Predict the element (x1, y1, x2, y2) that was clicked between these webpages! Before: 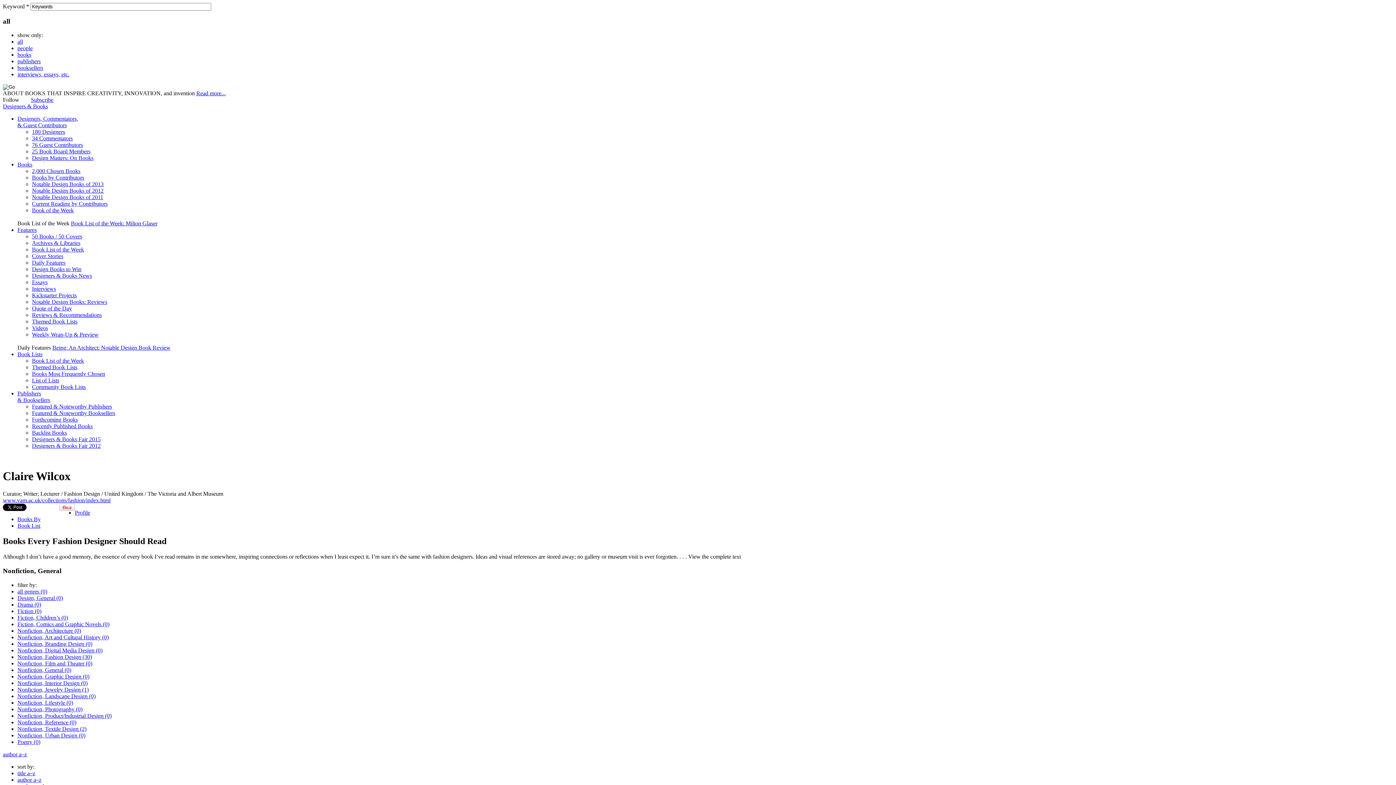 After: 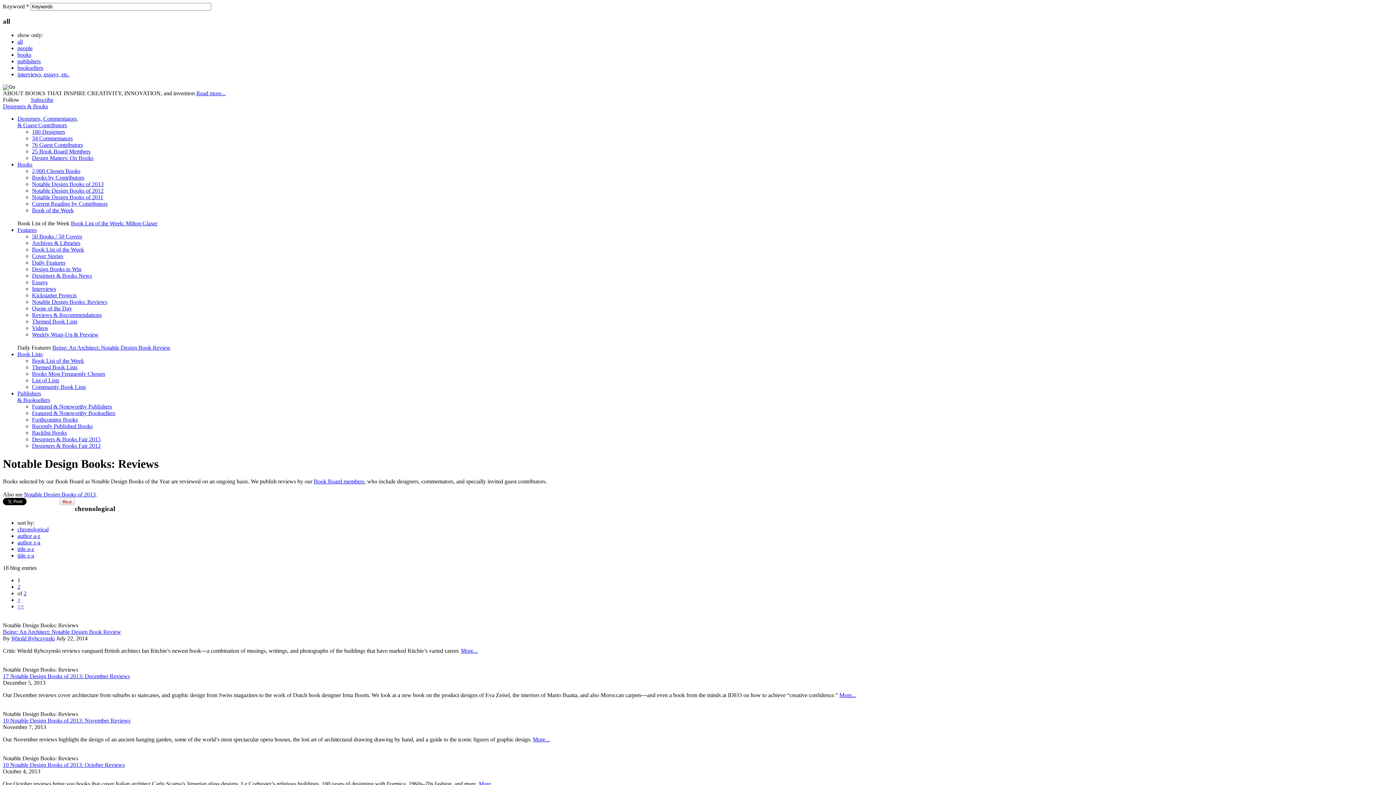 Action: bbox: (32, 299, 107, 305) label: Notable Design Books: Reviews